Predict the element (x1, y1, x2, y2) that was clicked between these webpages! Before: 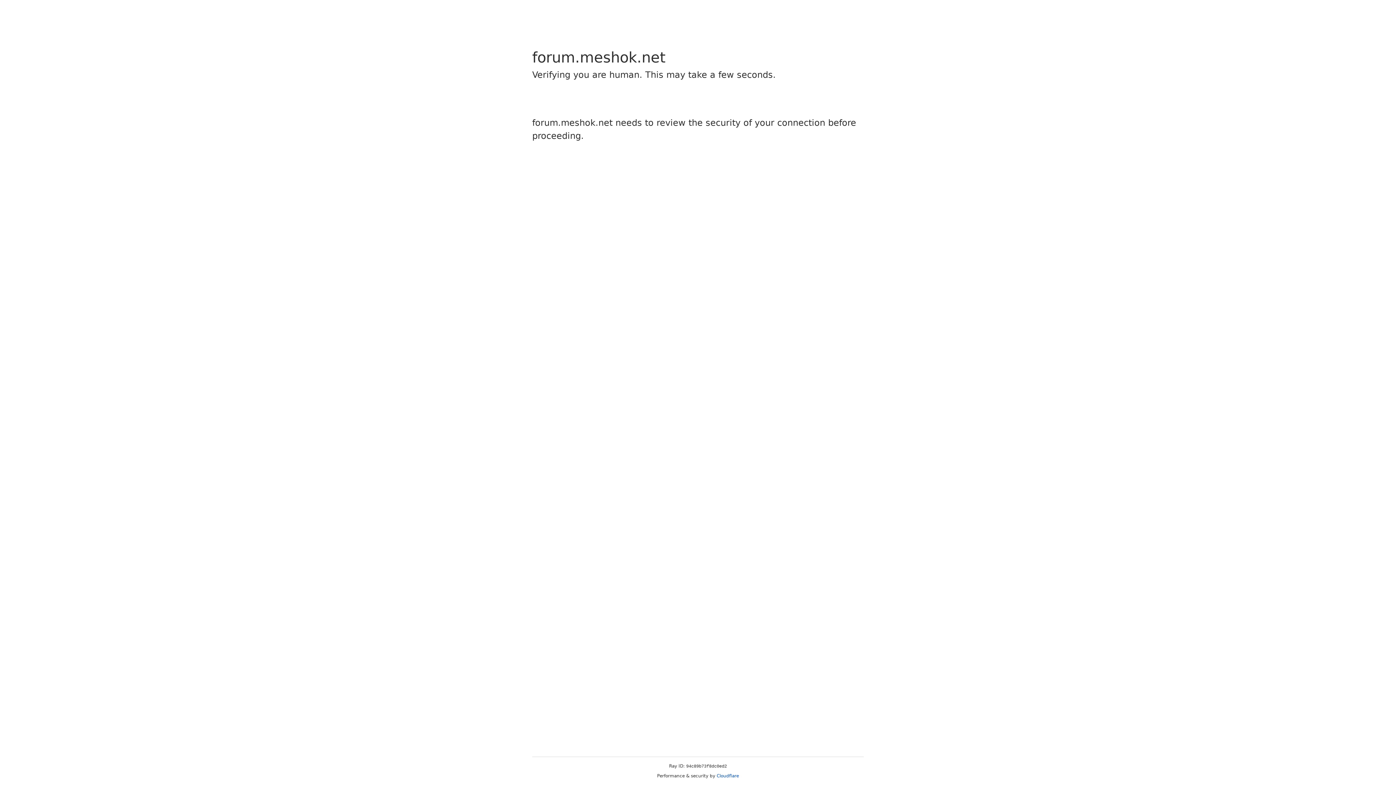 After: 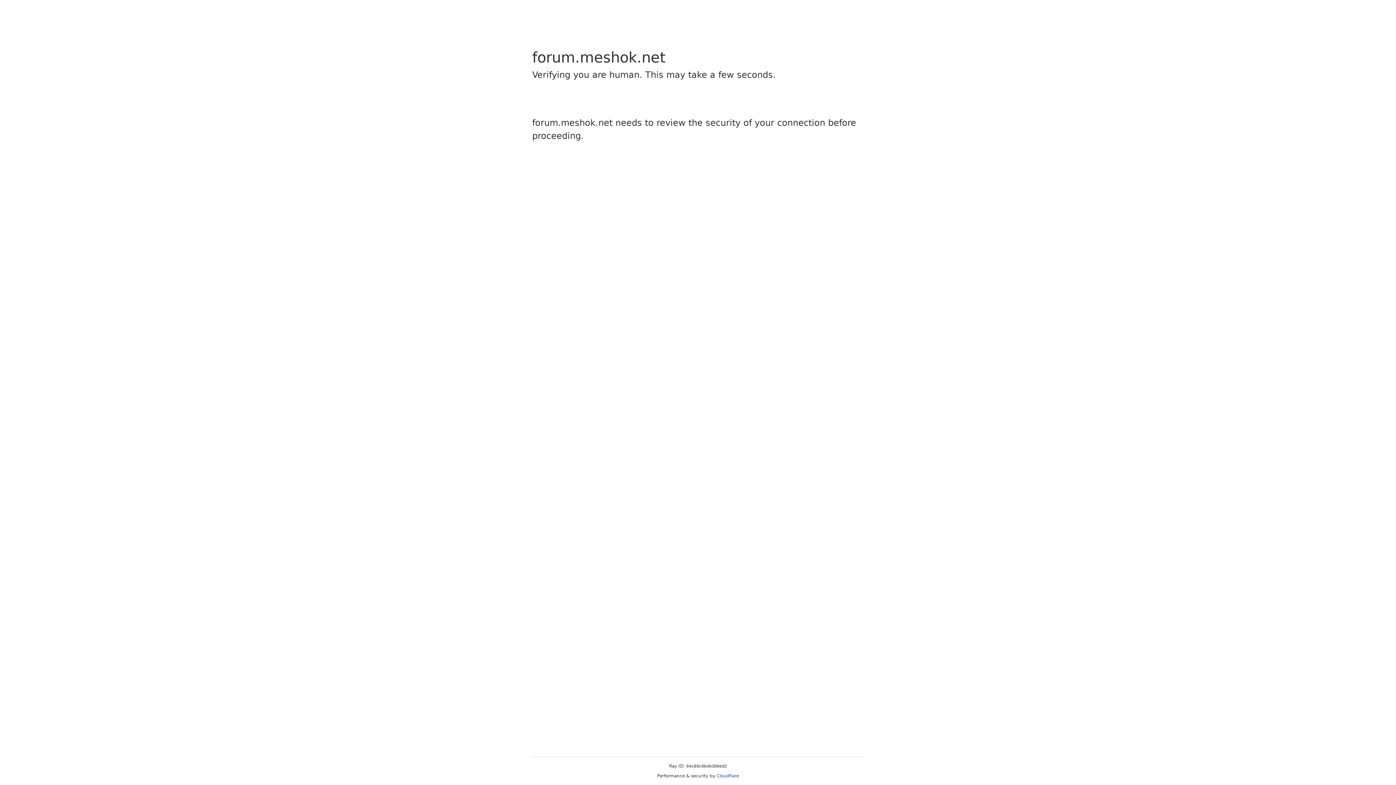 Action: bbox: (716, 773, 739, 778) label: Cloudflare